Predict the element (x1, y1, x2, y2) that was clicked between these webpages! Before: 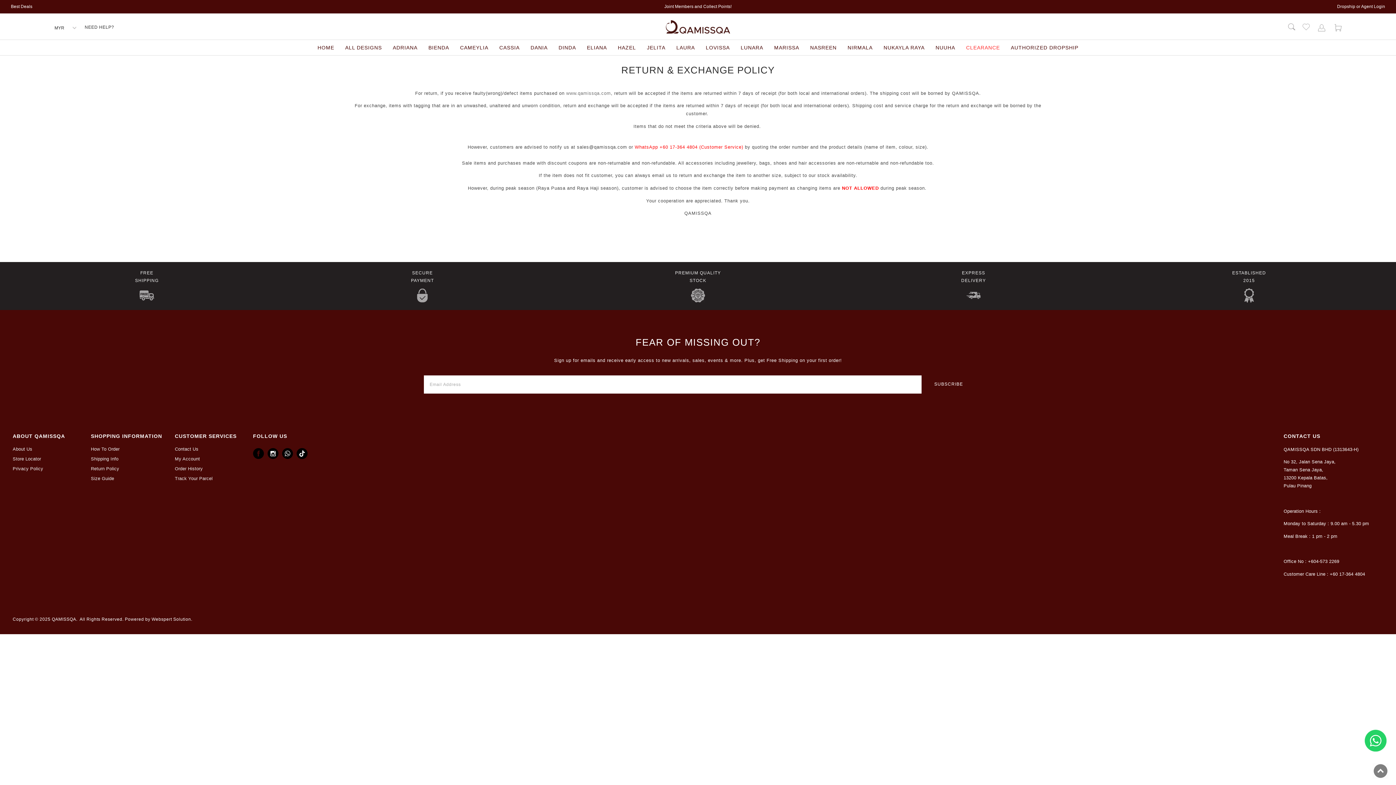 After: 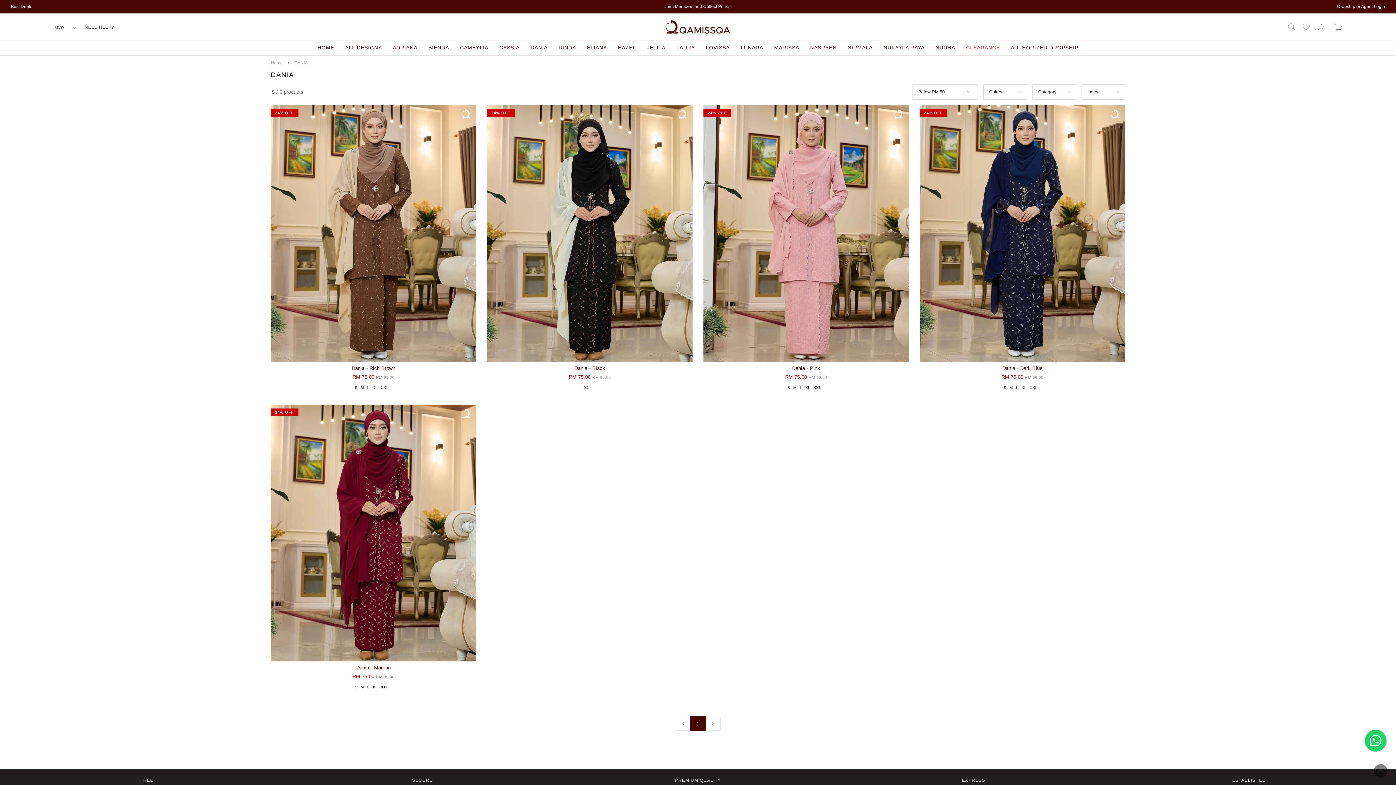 Action: bbox: (530, 39, 547, 55) label: DANIA